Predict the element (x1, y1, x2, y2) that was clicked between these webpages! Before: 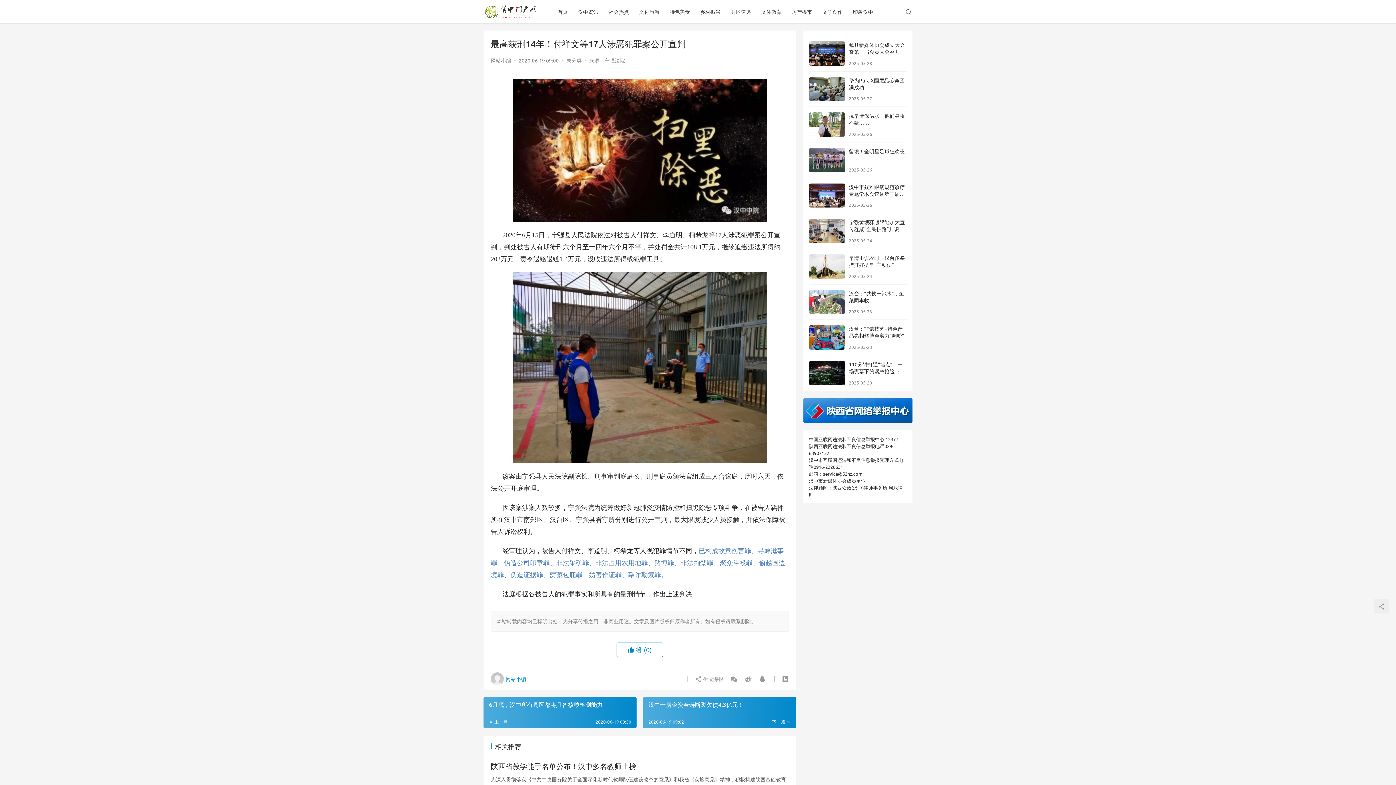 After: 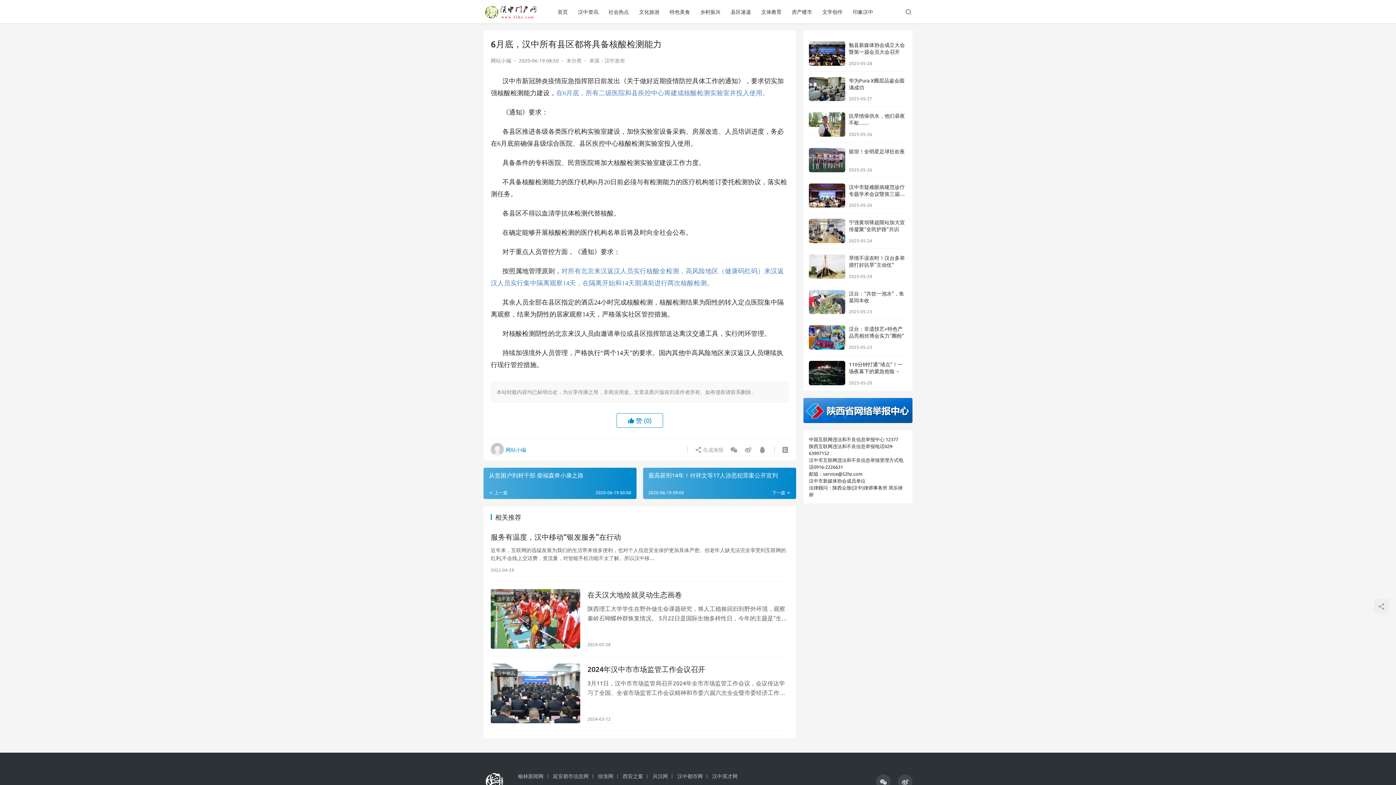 Action: label: 6月底，汉中所有县区都将具备核酸检测能力 bbox: (483, 697, 636, 728)